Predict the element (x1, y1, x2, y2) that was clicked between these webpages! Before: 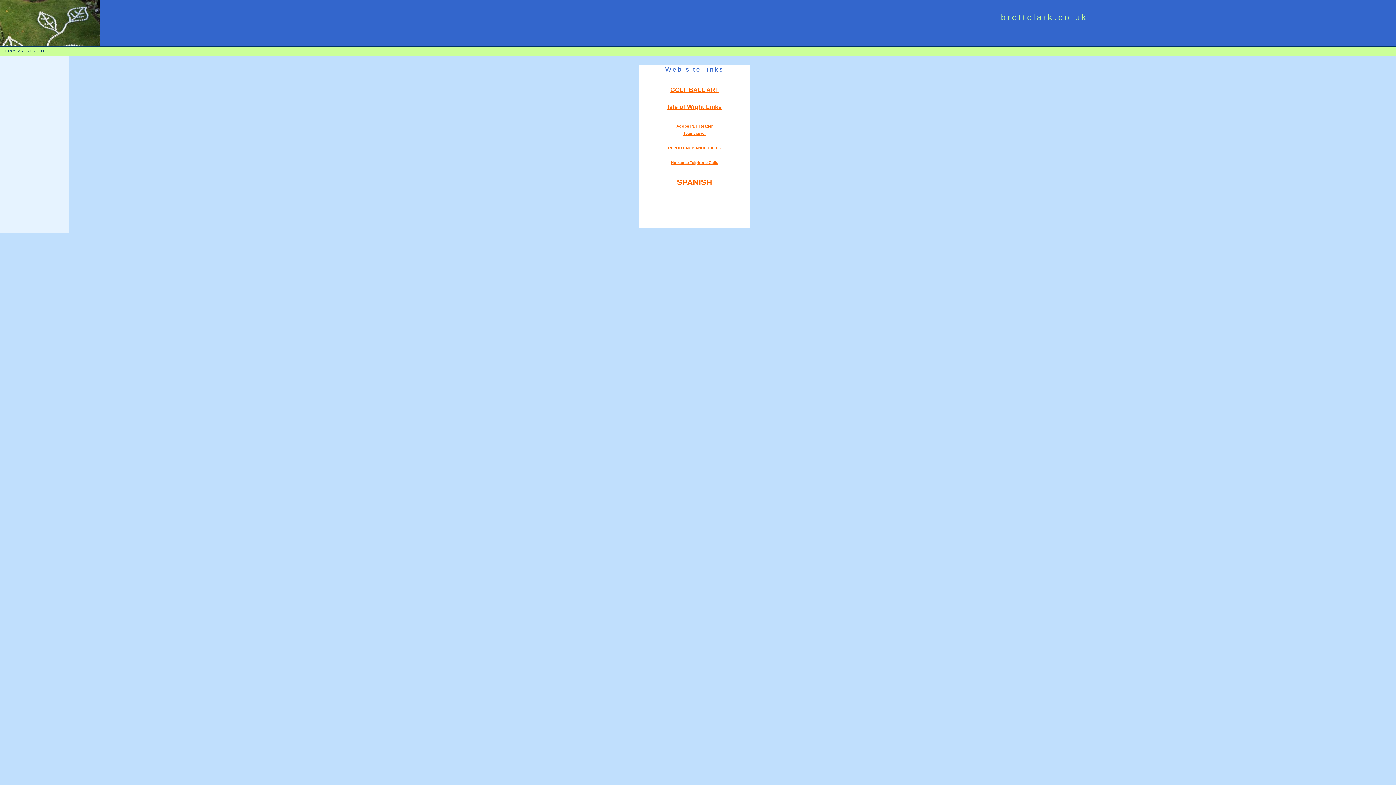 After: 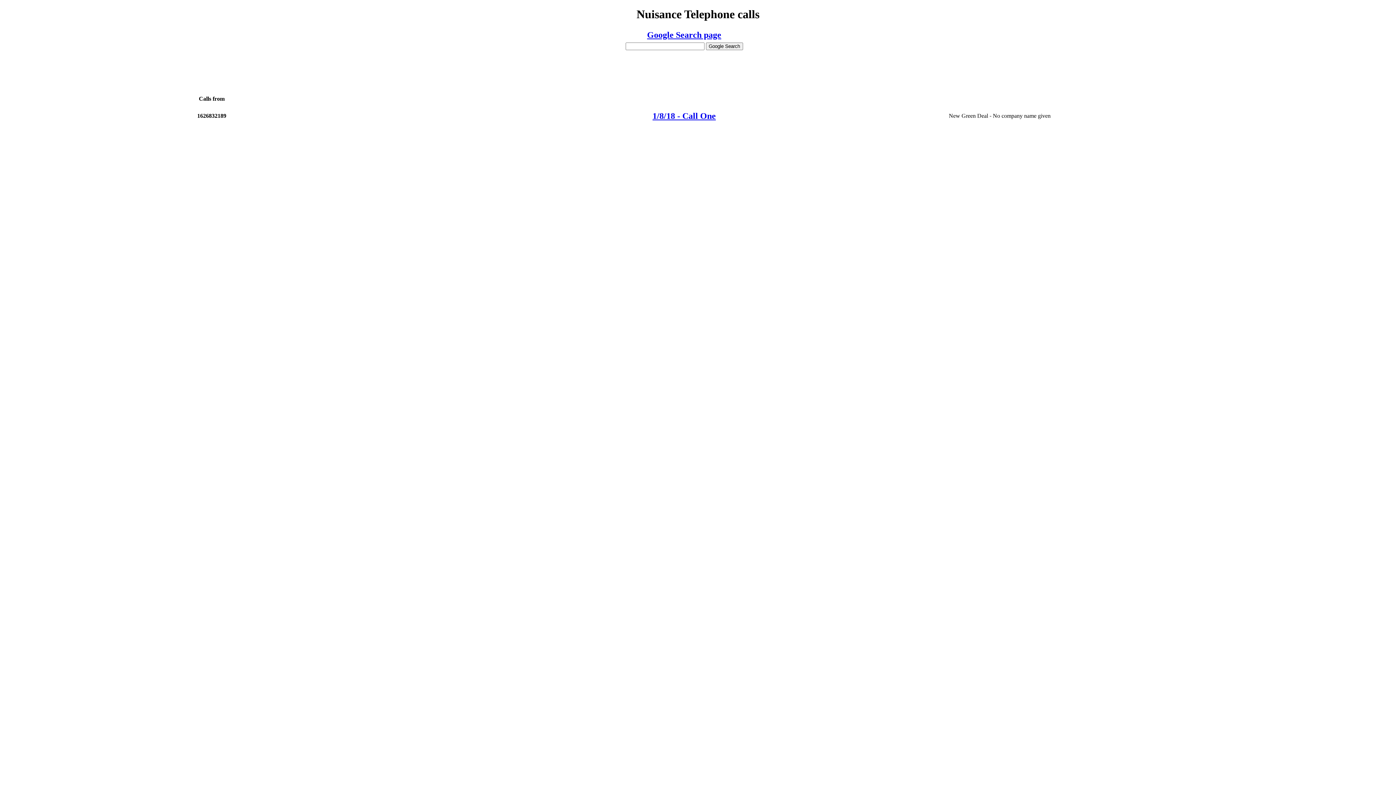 Action: label: Nuisance Telphone Calls bbox: (671, 160, 718, 164)